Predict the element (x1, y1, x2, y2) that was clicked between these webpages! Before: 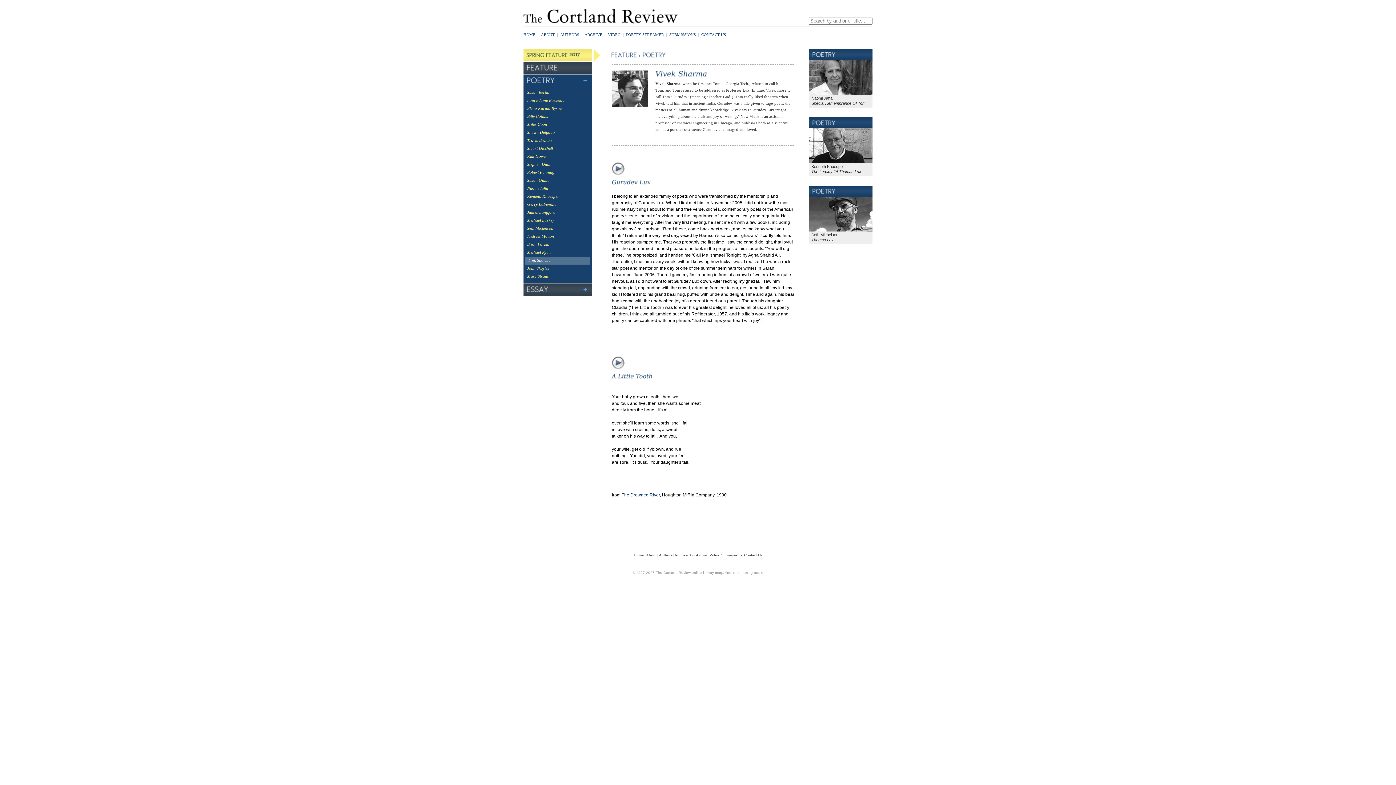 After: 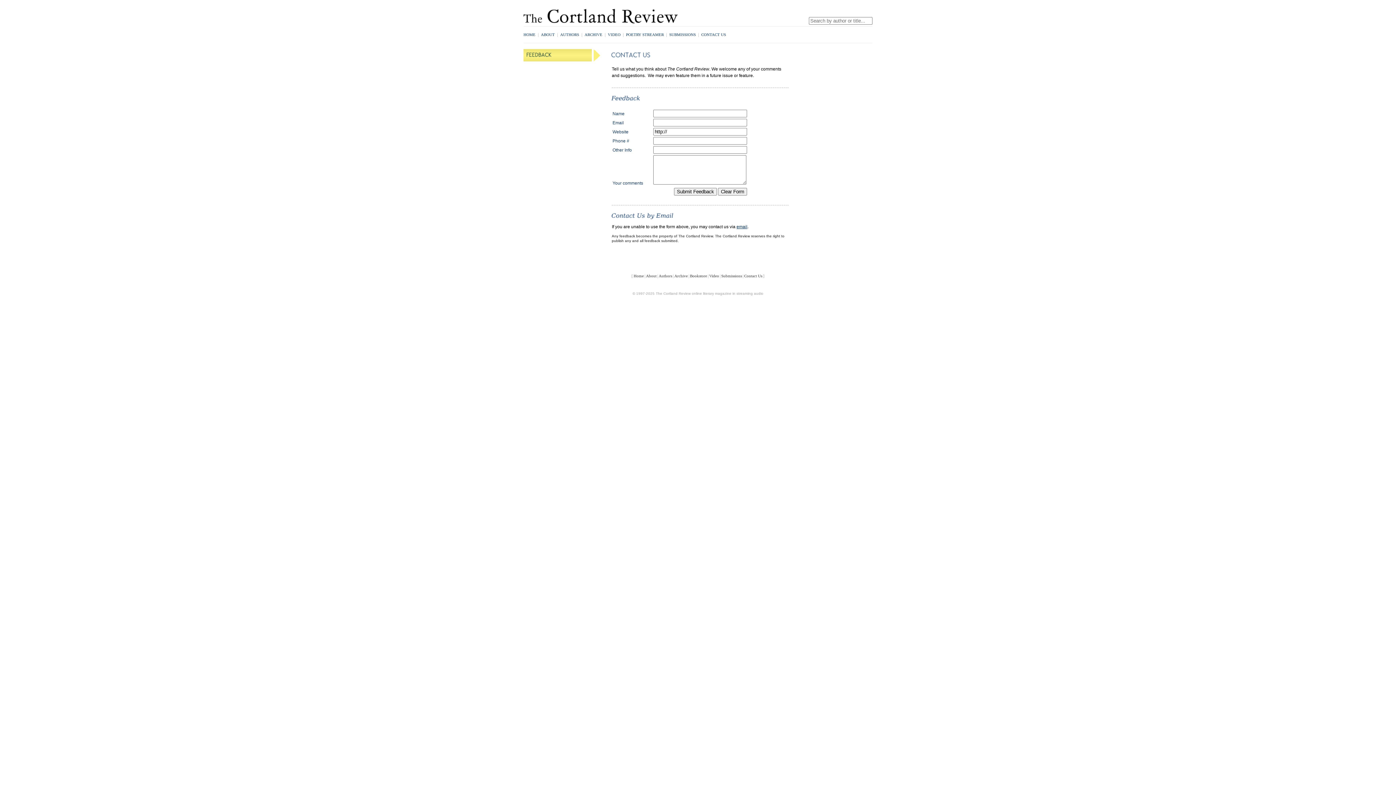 Action: label: CONTACT US bbox: (701, 32, 726, 36)